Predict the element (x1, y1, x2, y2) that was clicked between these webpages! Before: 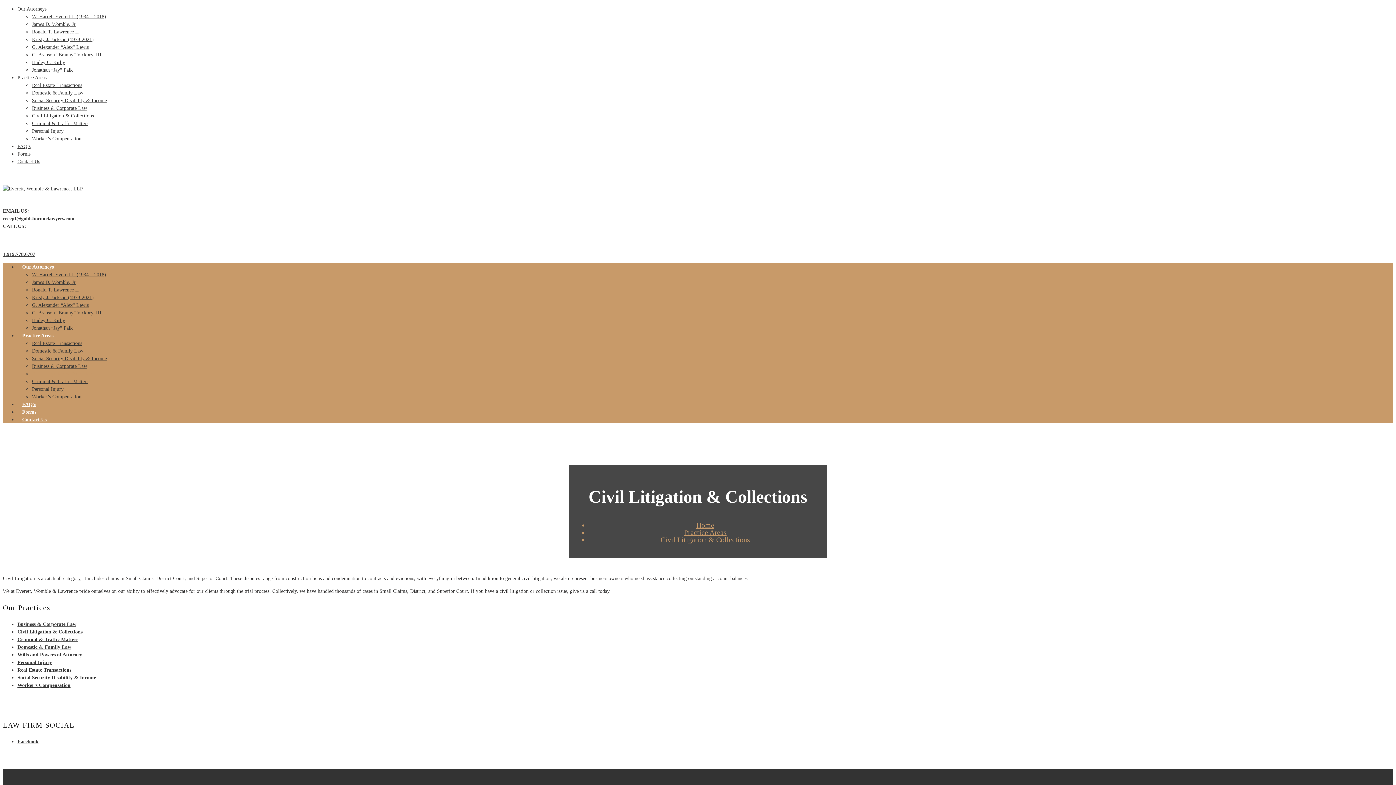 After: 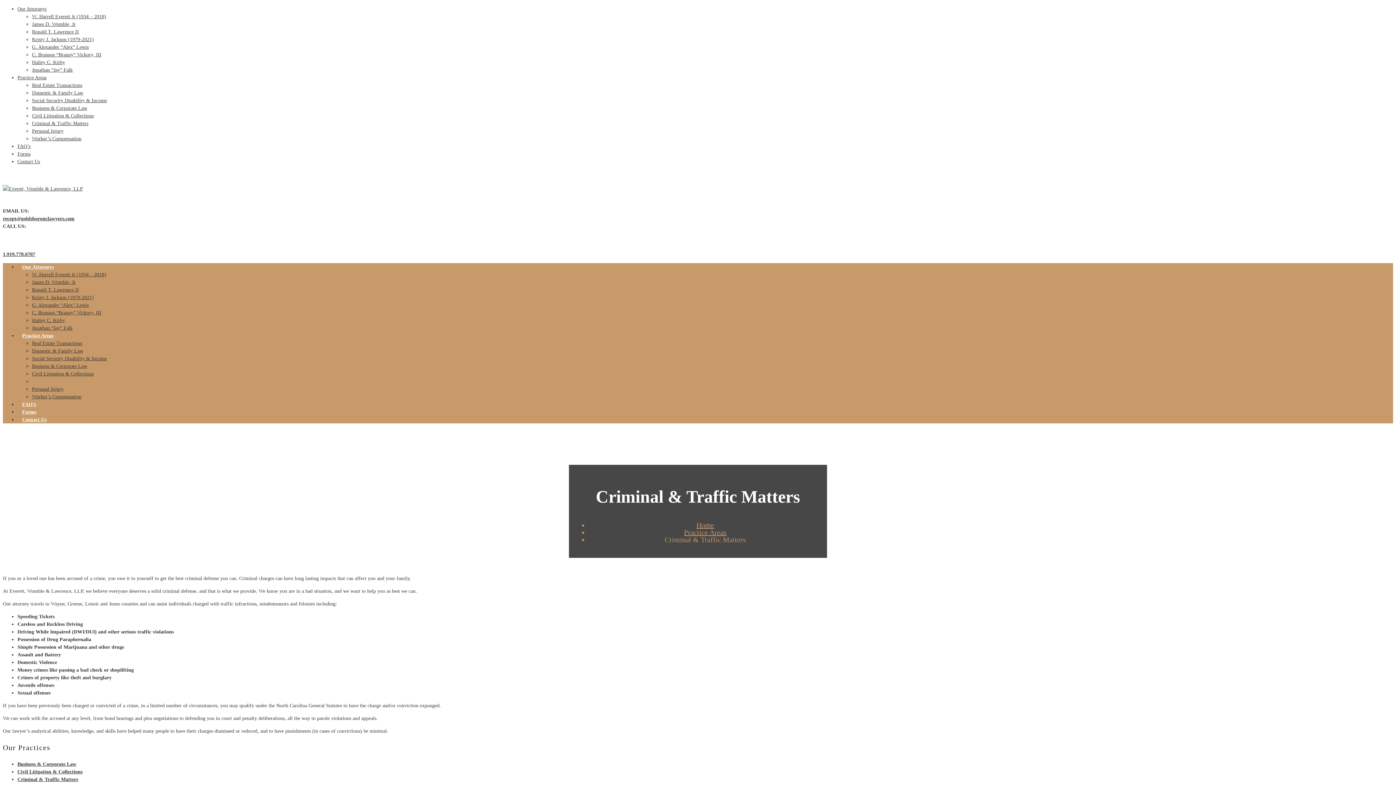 Action: bbox: (32, 120, 88, 126) label: Criminal & Traffic Matters